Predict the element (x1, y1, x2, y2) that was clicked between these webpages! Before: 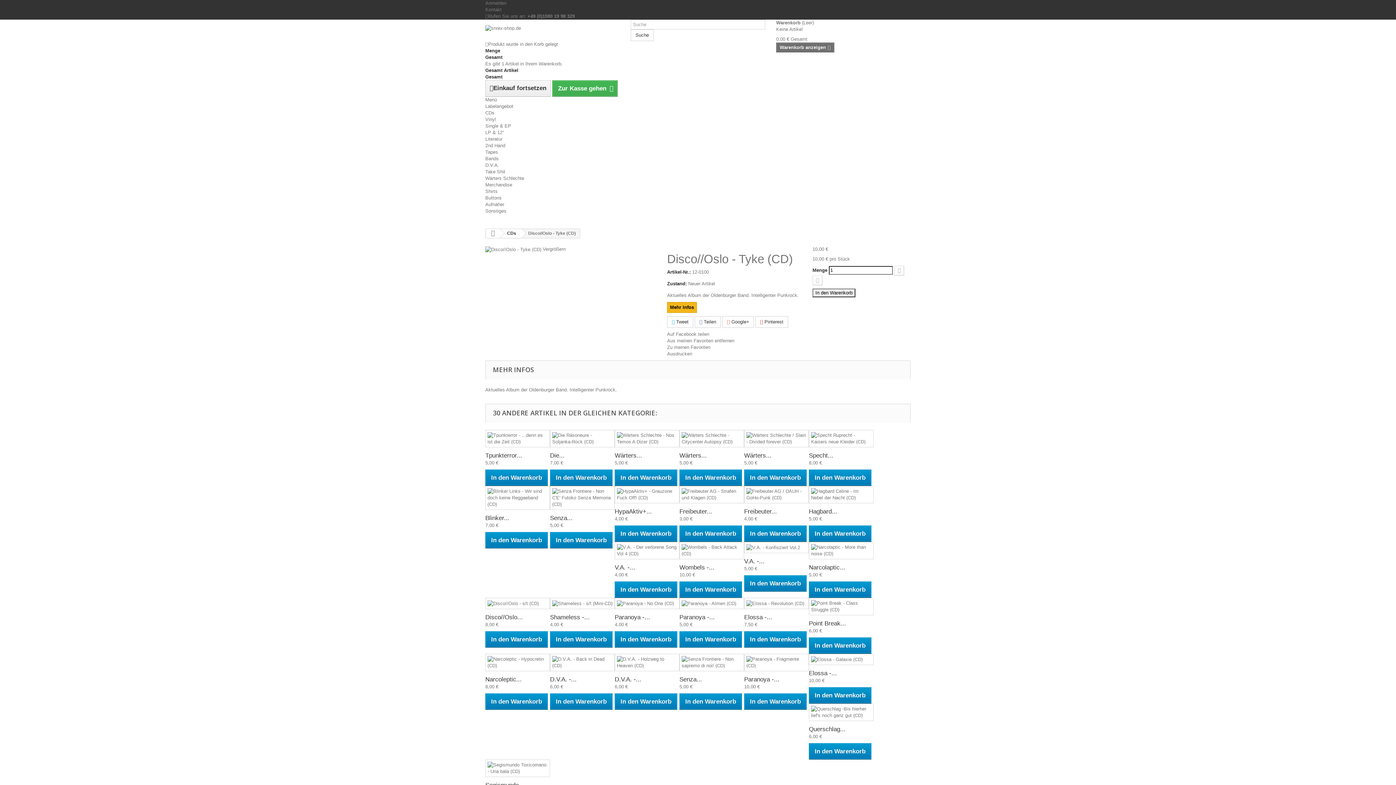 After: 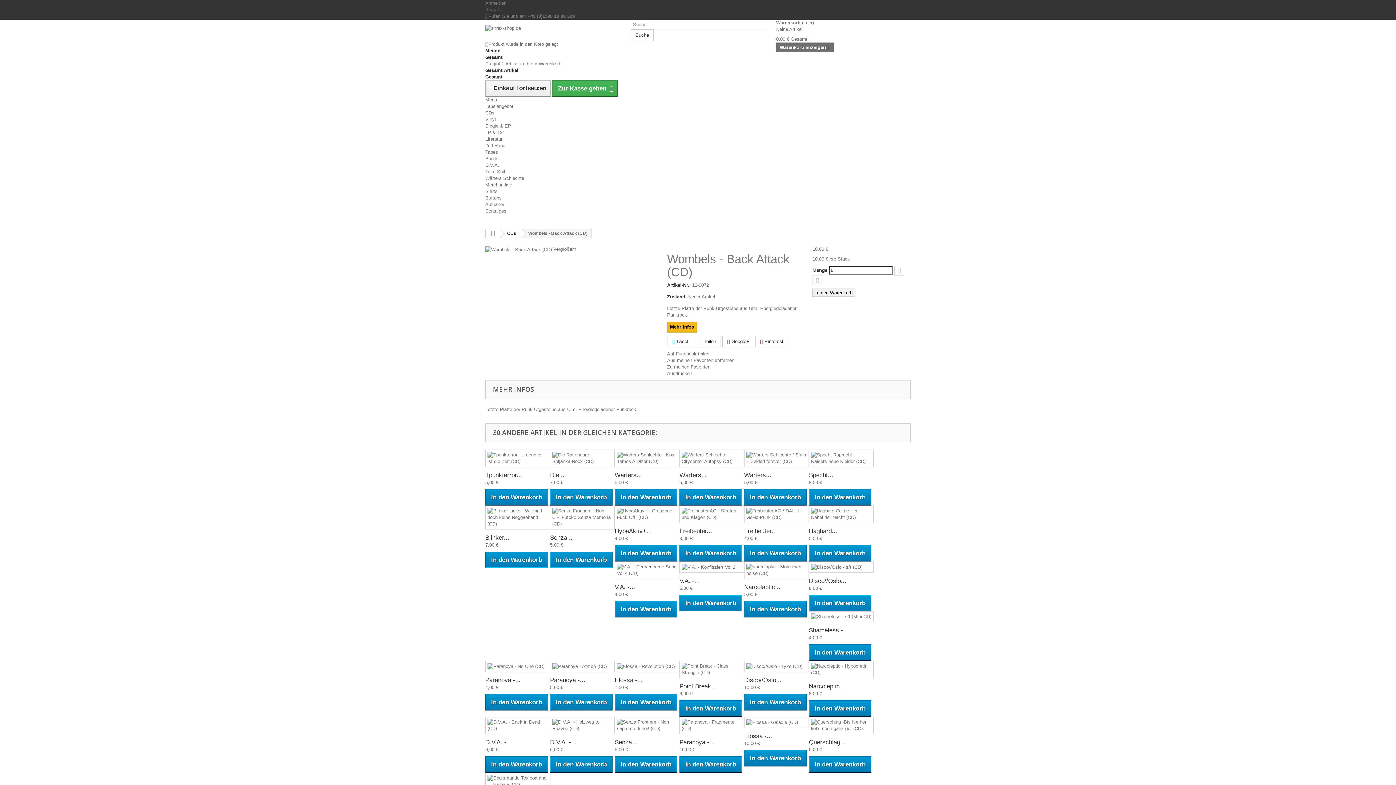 Action: bbox: (679, 542, 744, 559)